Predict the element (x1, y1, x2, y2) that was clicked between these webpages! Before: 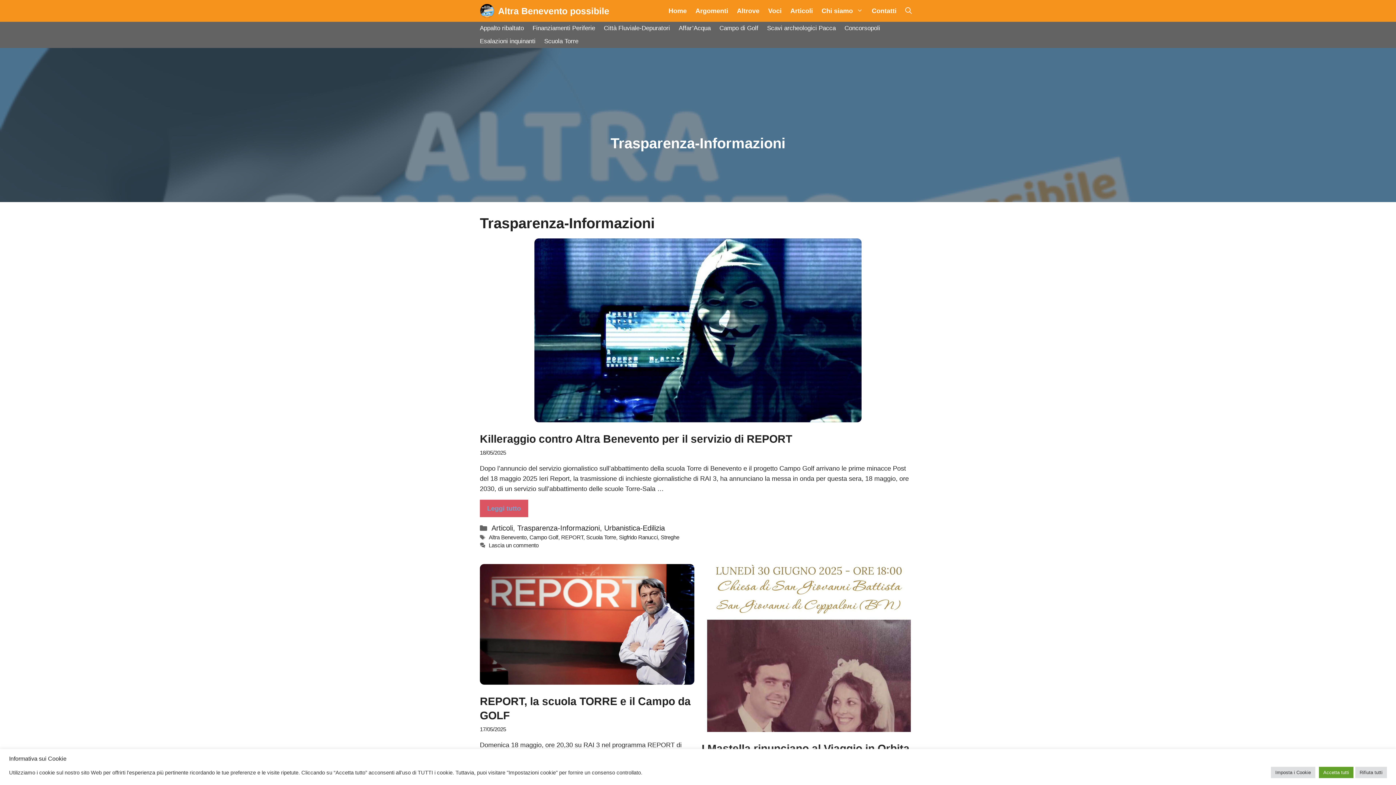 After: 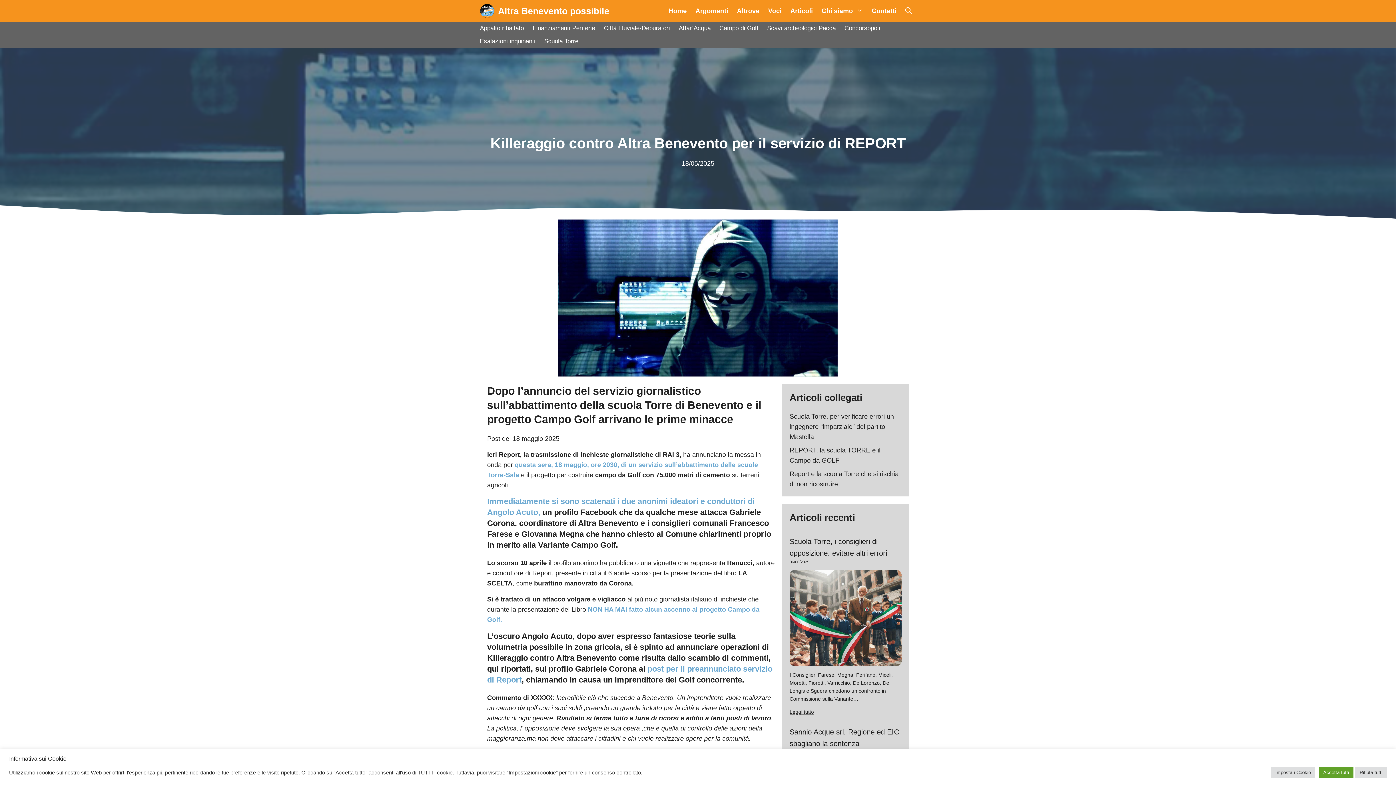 Action: bbox: (480, 500, 528, 517) label: Per saperne di più su Killeraggio contro Altra Benevento per il servizio di REPORT